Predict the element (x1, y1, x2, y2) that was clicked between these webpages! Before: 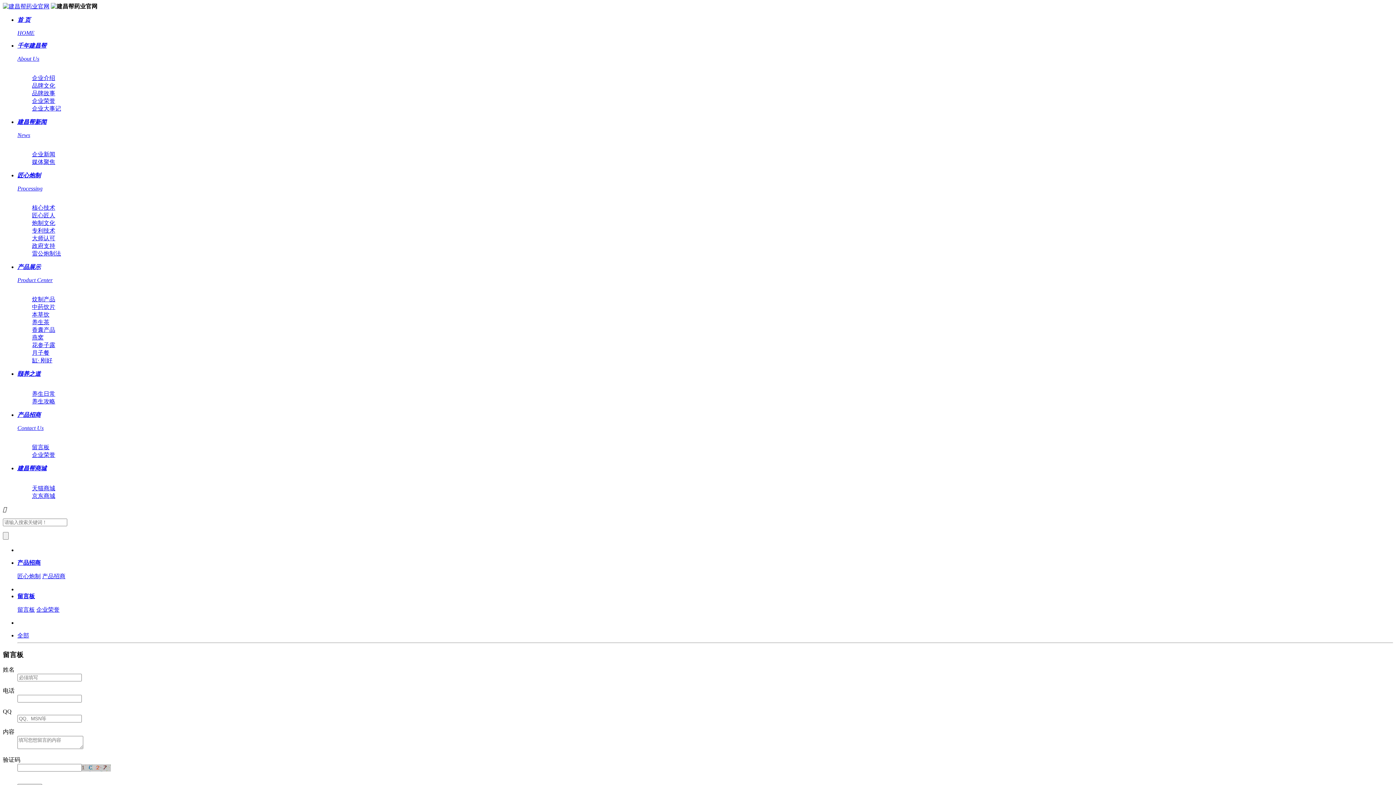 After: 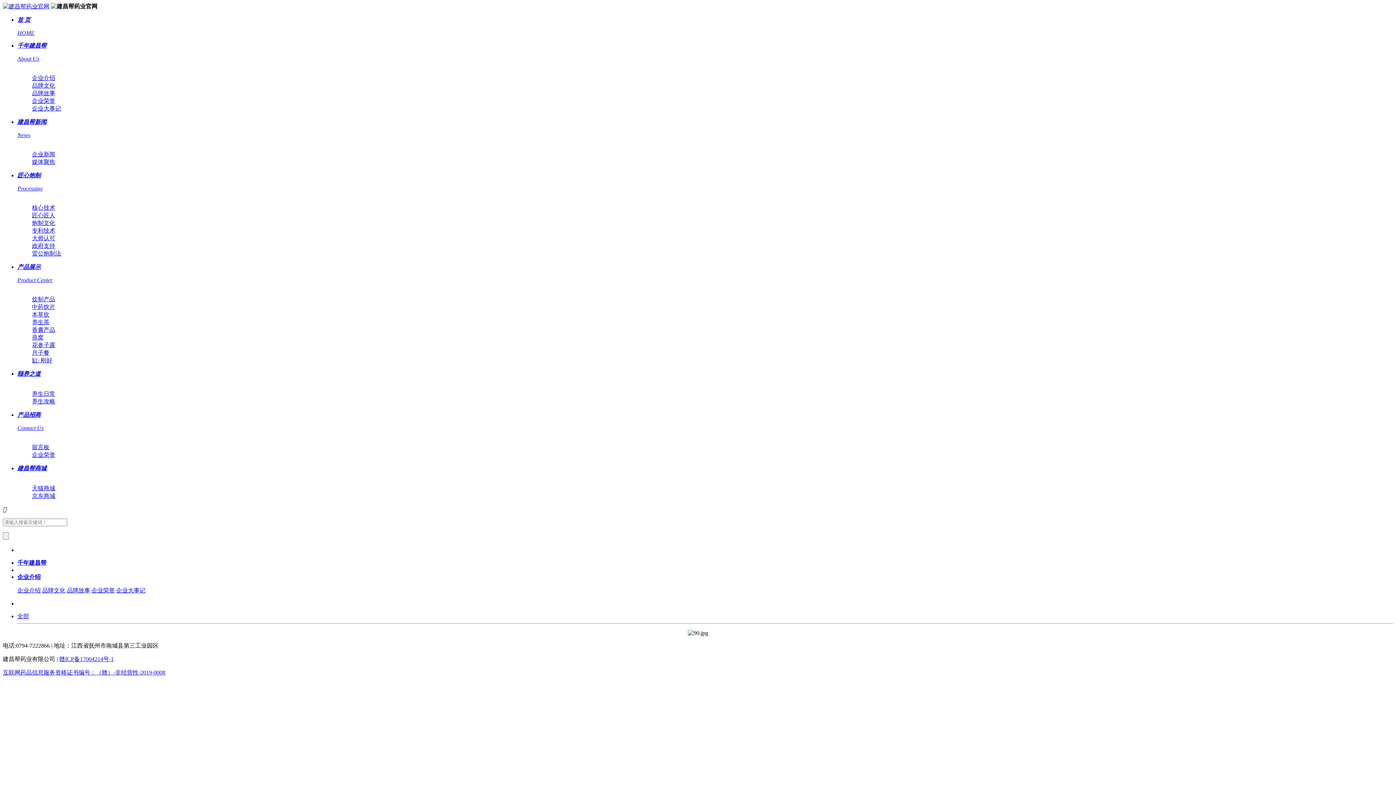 Action: bbox: (32, 74, 55, 81) label: 企业介绍